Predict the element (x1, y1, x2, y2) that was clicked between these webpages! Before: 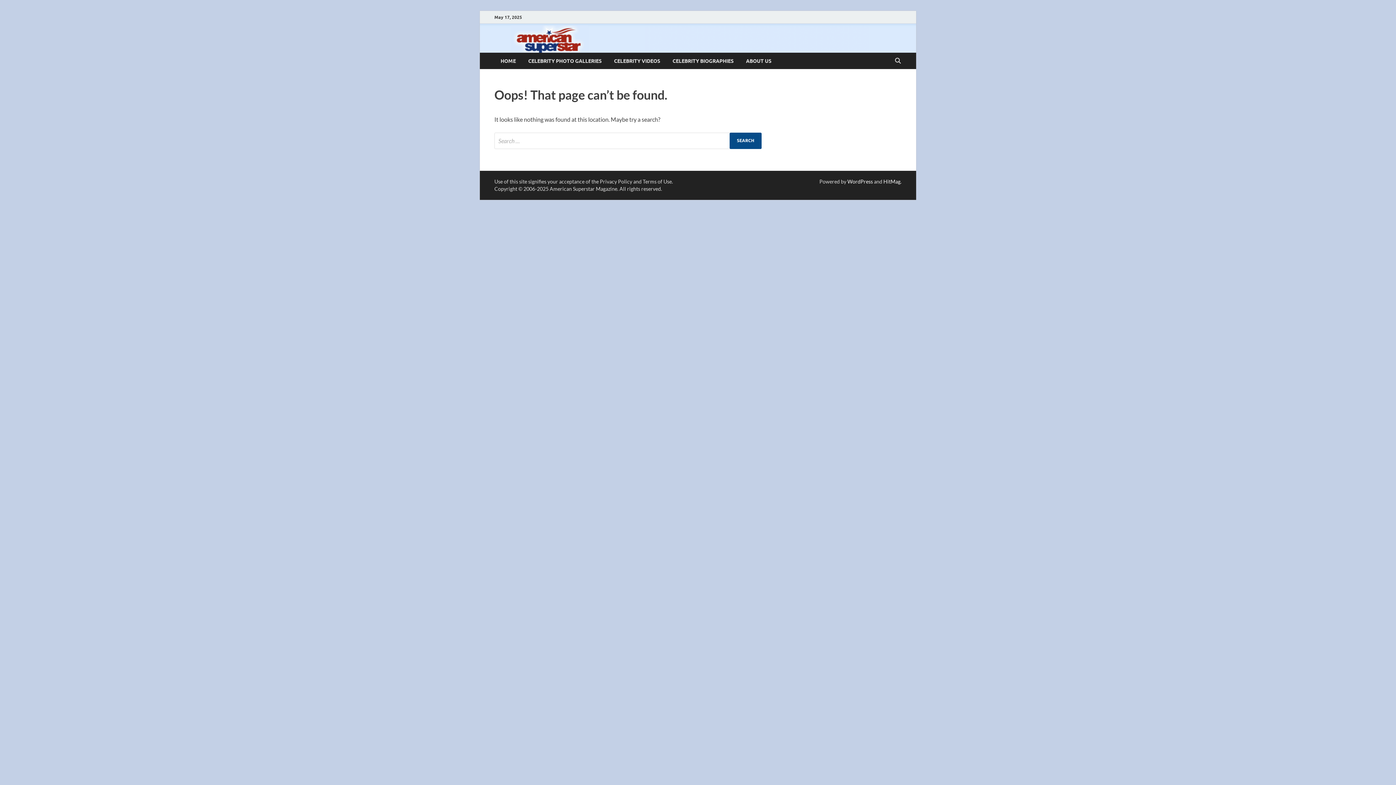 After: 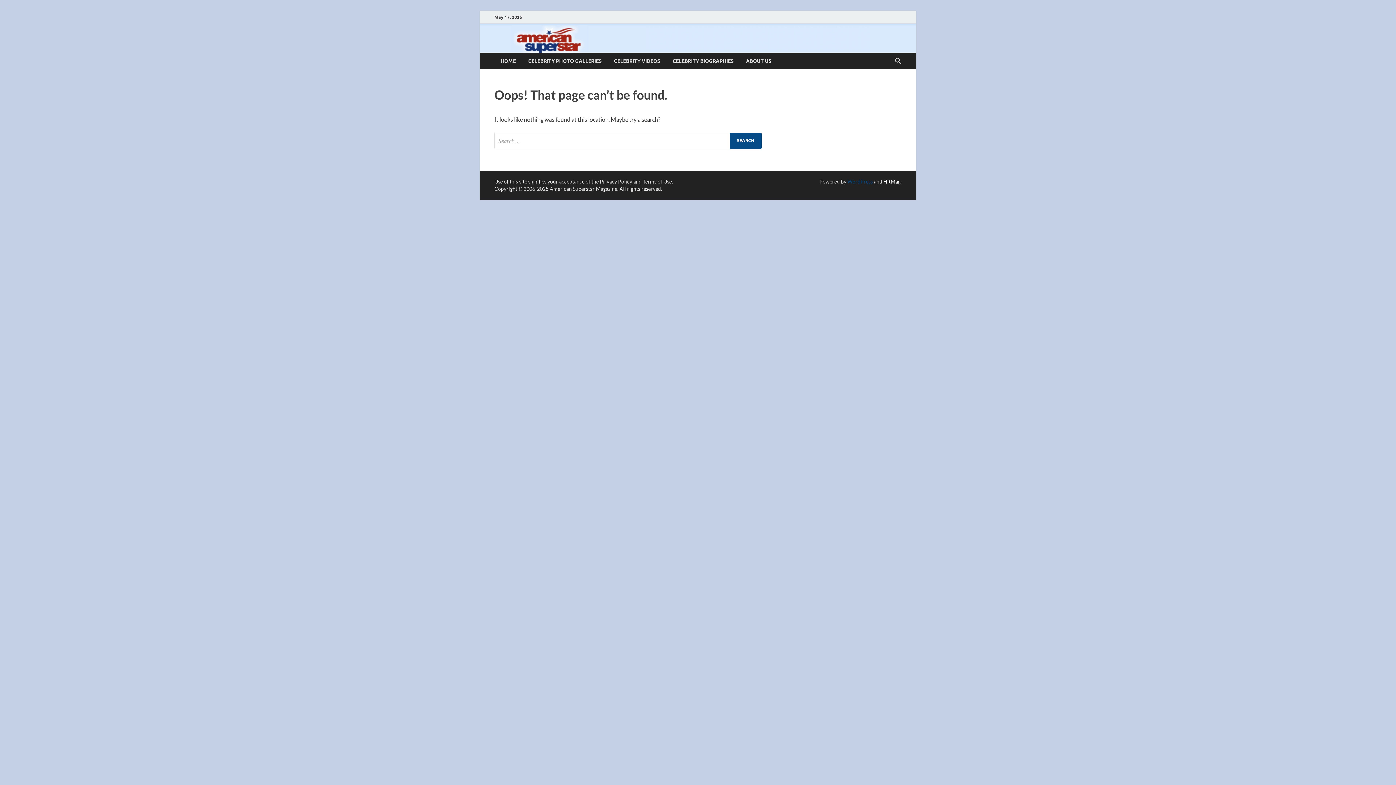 Action: bbox: (847, 178, 873, 184) label: WordPress